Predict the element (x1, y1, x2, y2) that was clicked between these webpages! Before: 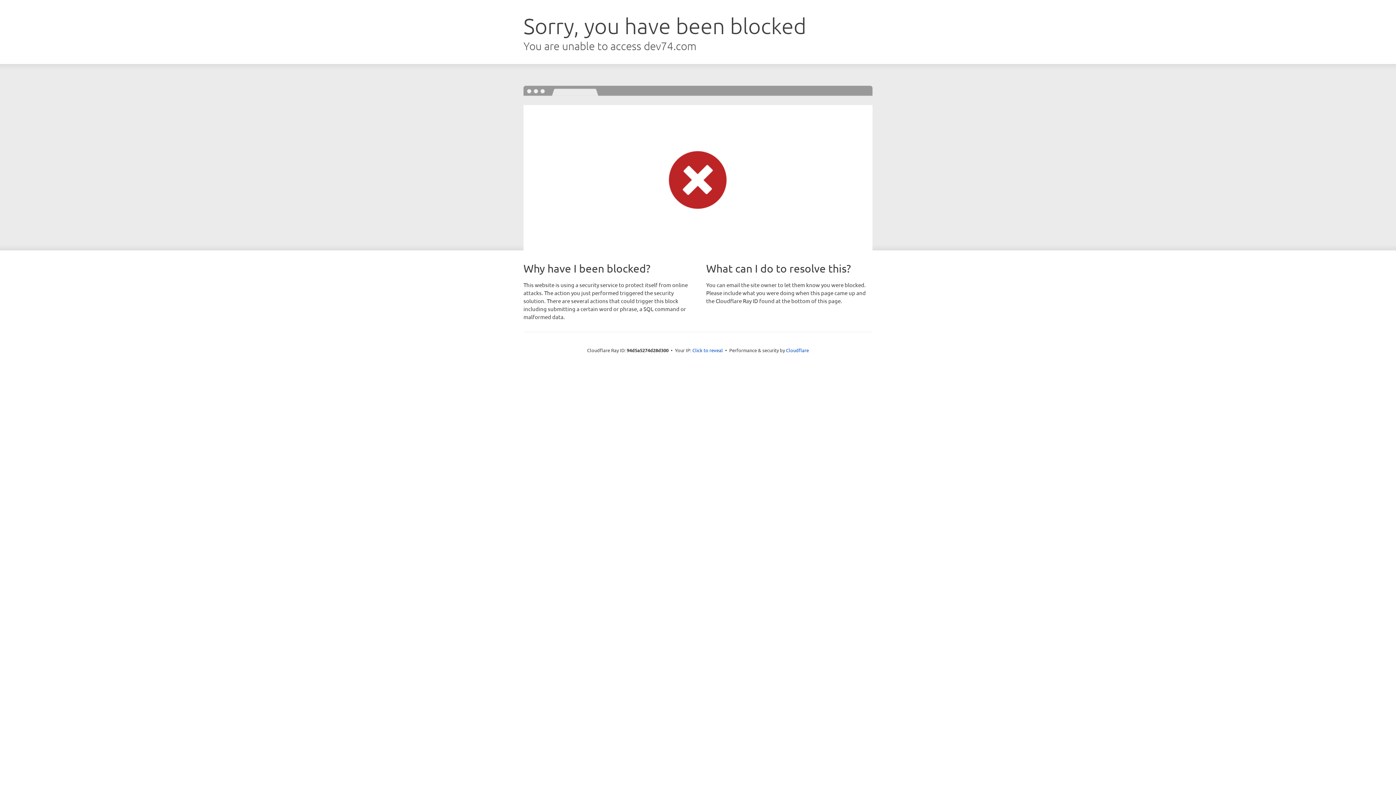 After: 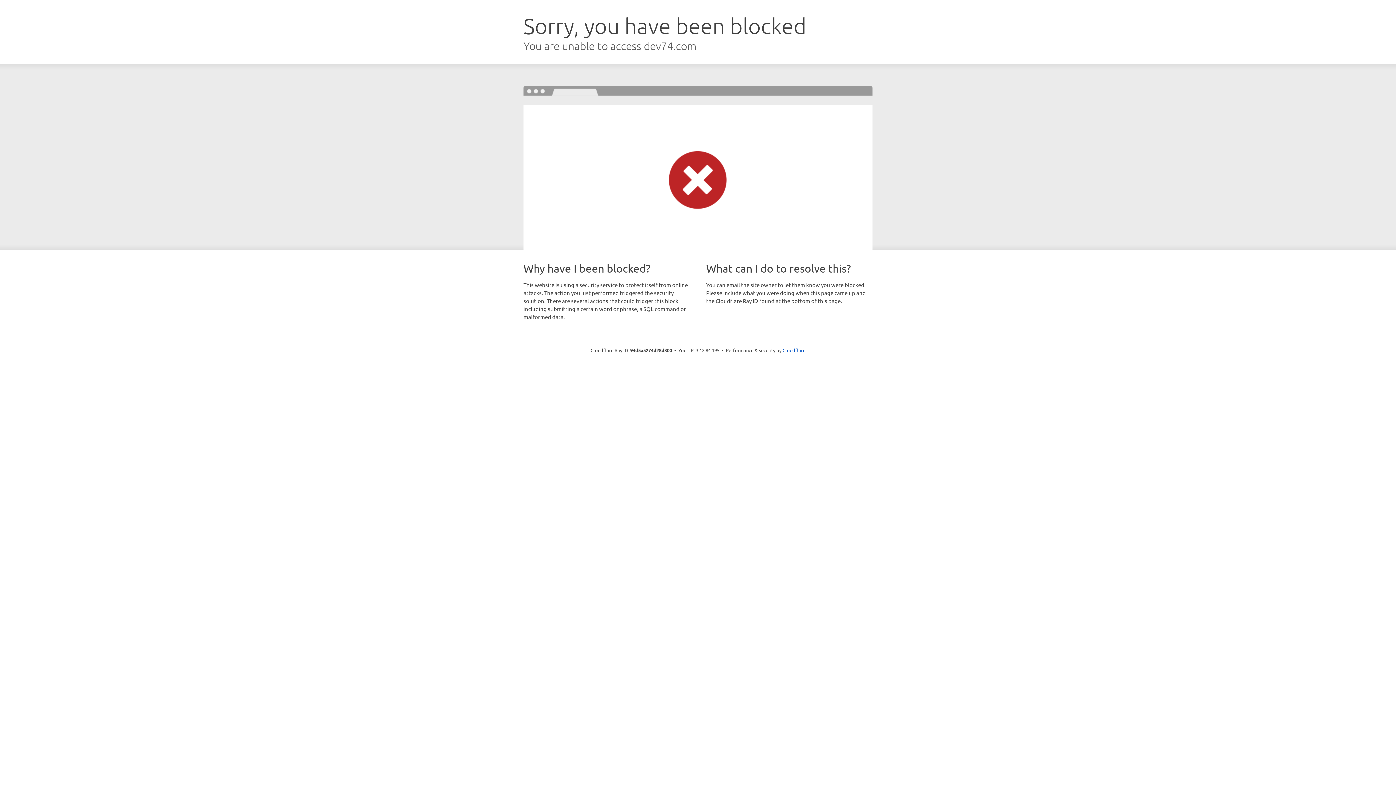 Action: bbox: (692, 346, 723, 353) label: Click to reveal